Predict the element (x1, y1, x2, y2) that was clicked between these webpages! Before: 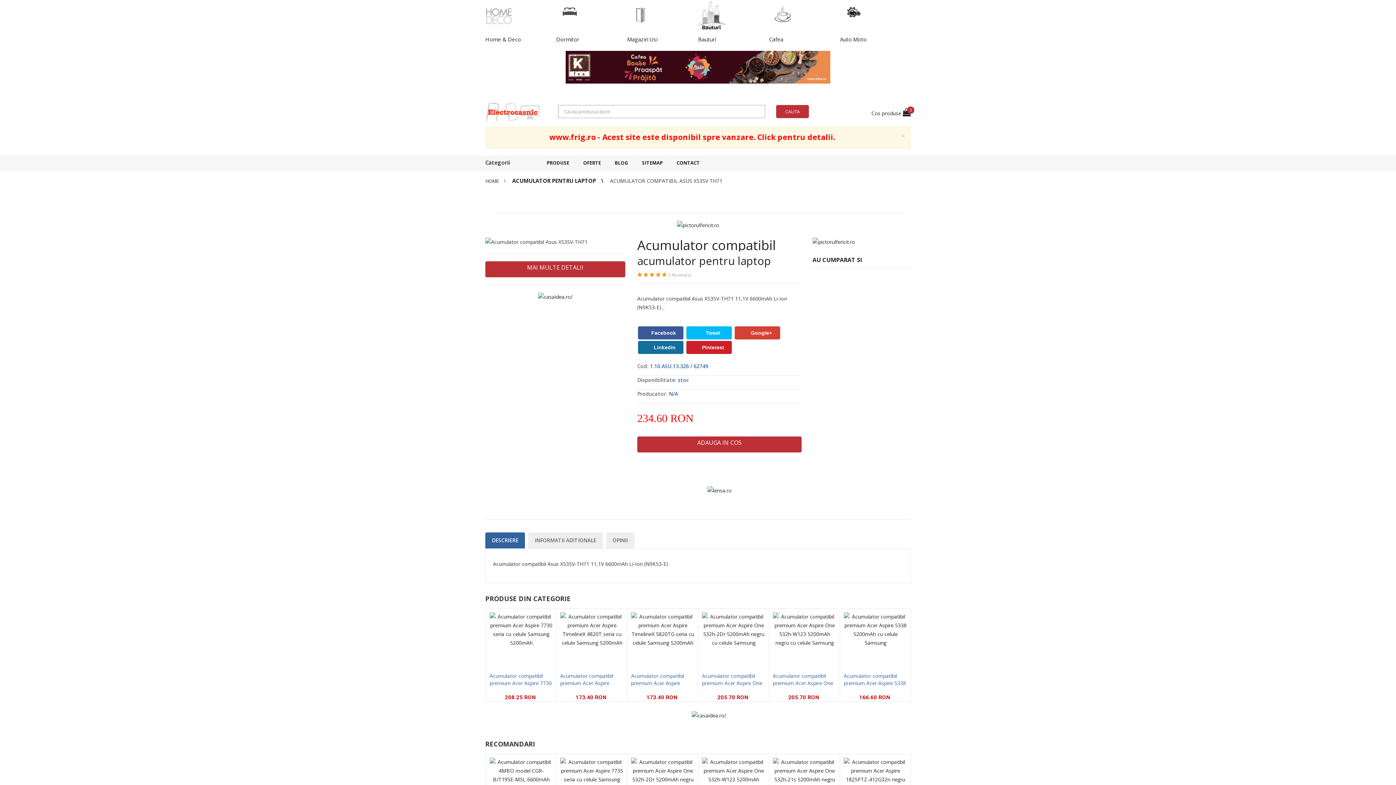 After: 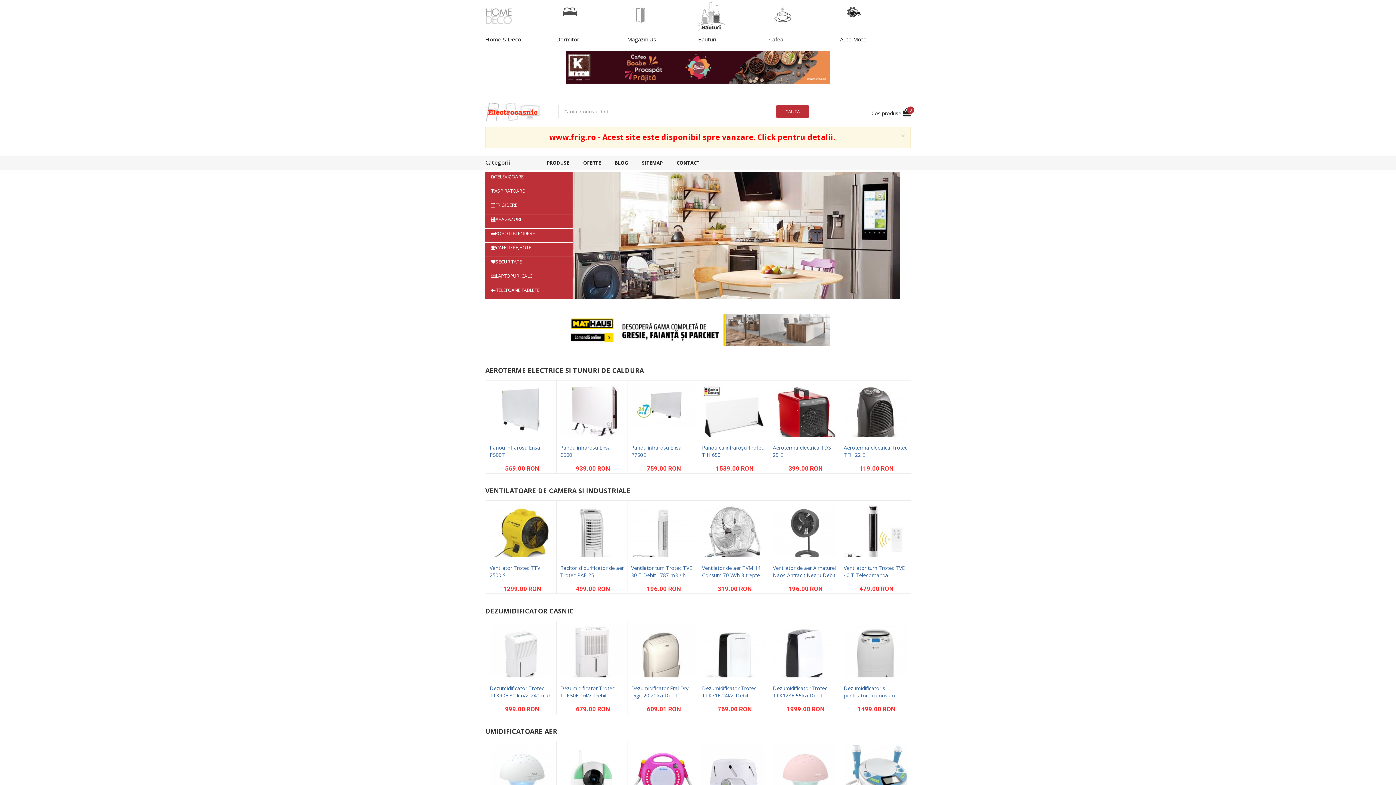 Action: bbox: (485, 104, 540, 111)